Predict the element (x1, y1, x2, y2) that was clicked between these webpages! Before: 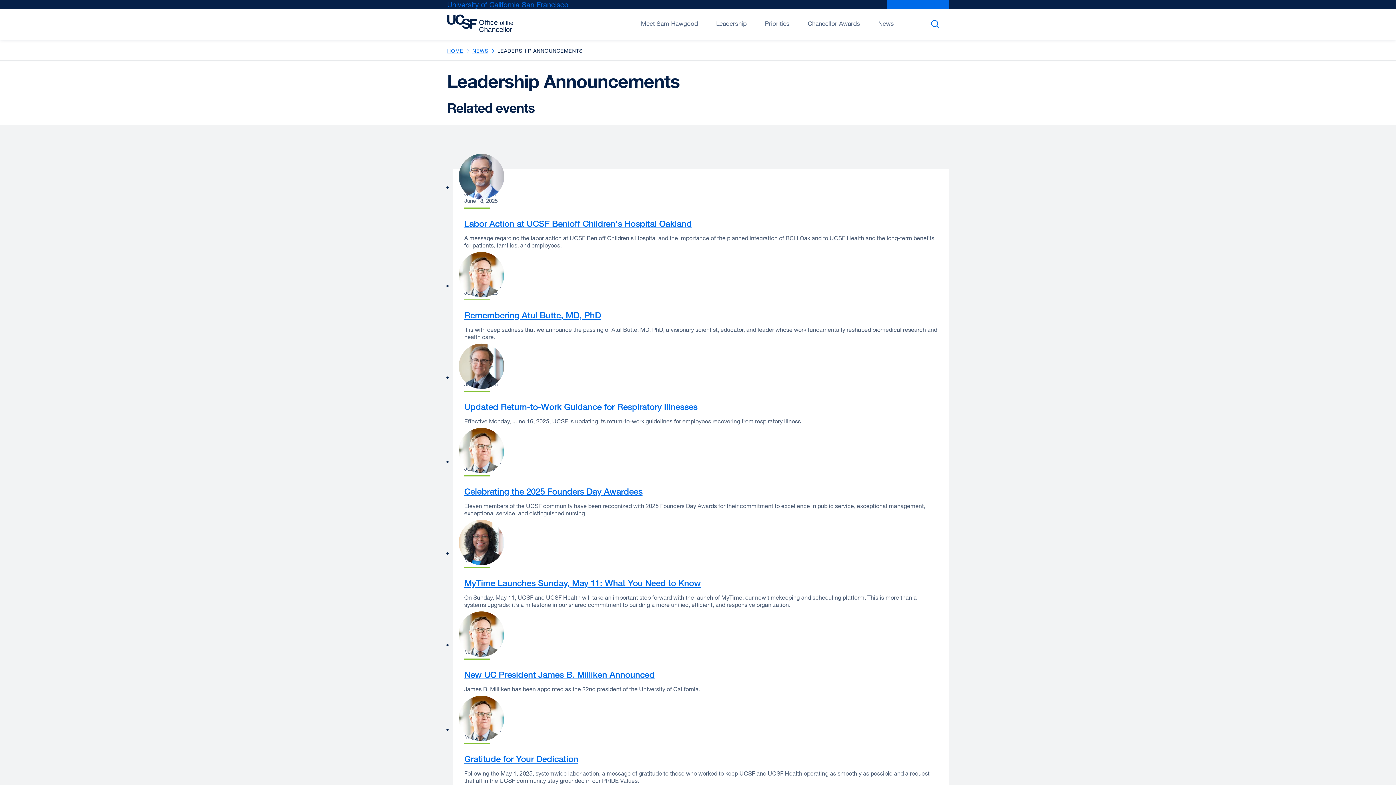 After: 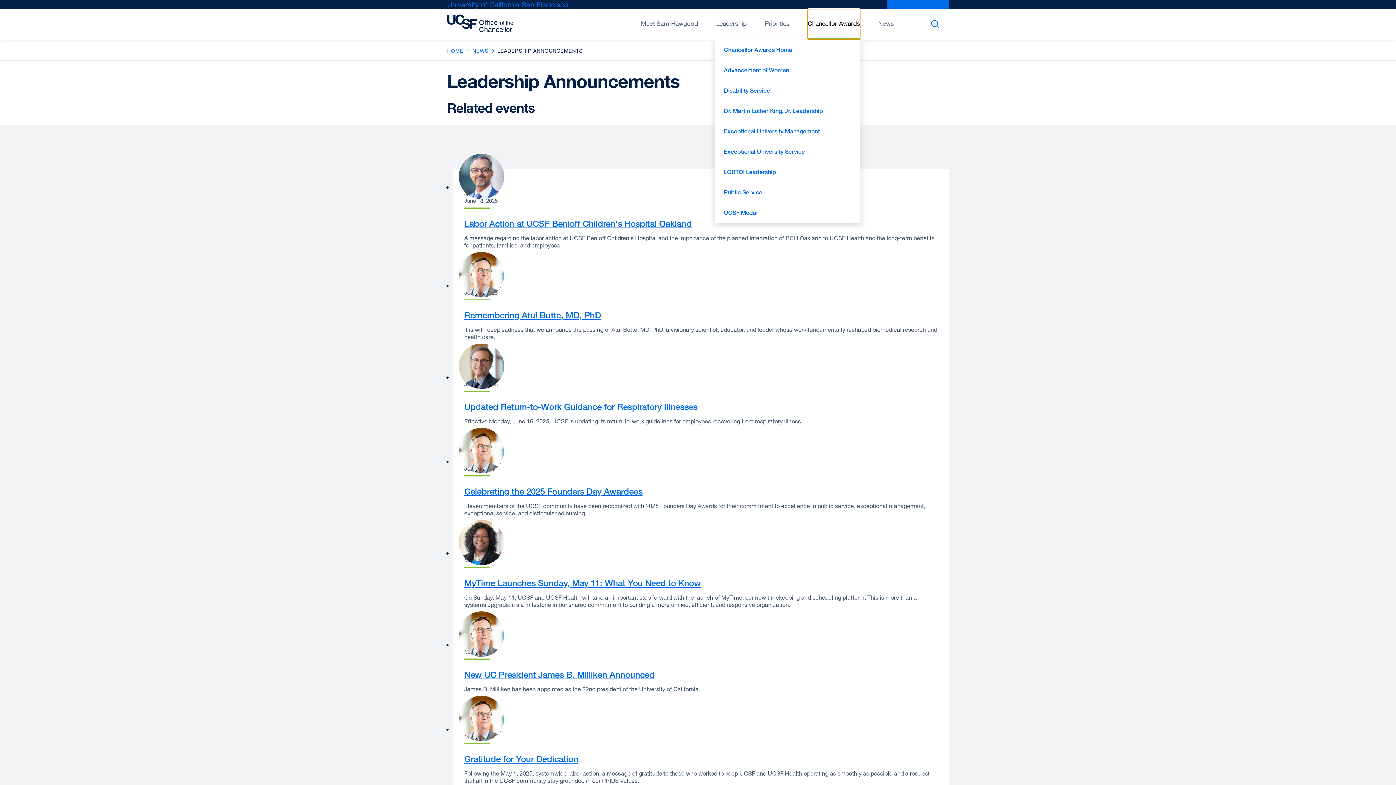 Action: label: Open/Close Chancellor Awards submenu bbox: (808, 9, 860, 39)